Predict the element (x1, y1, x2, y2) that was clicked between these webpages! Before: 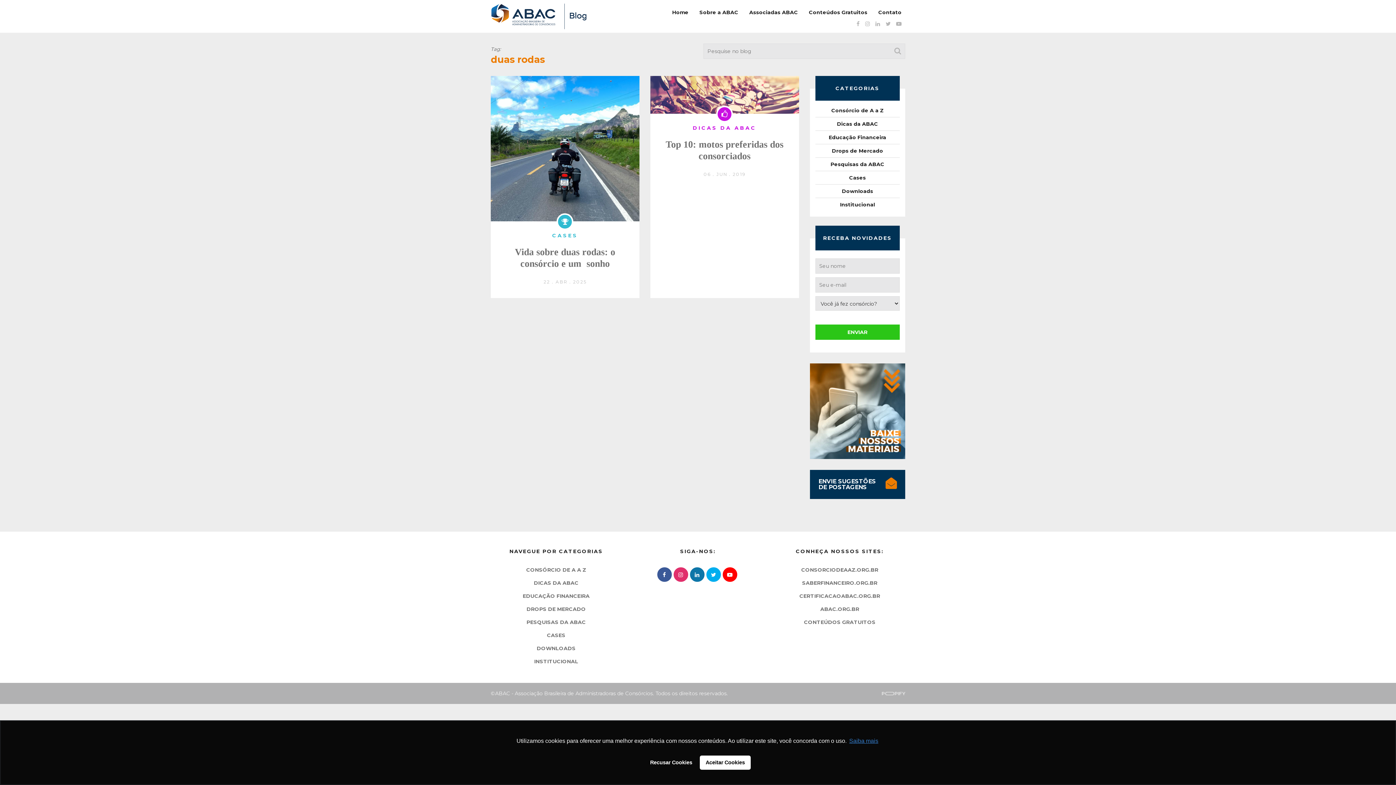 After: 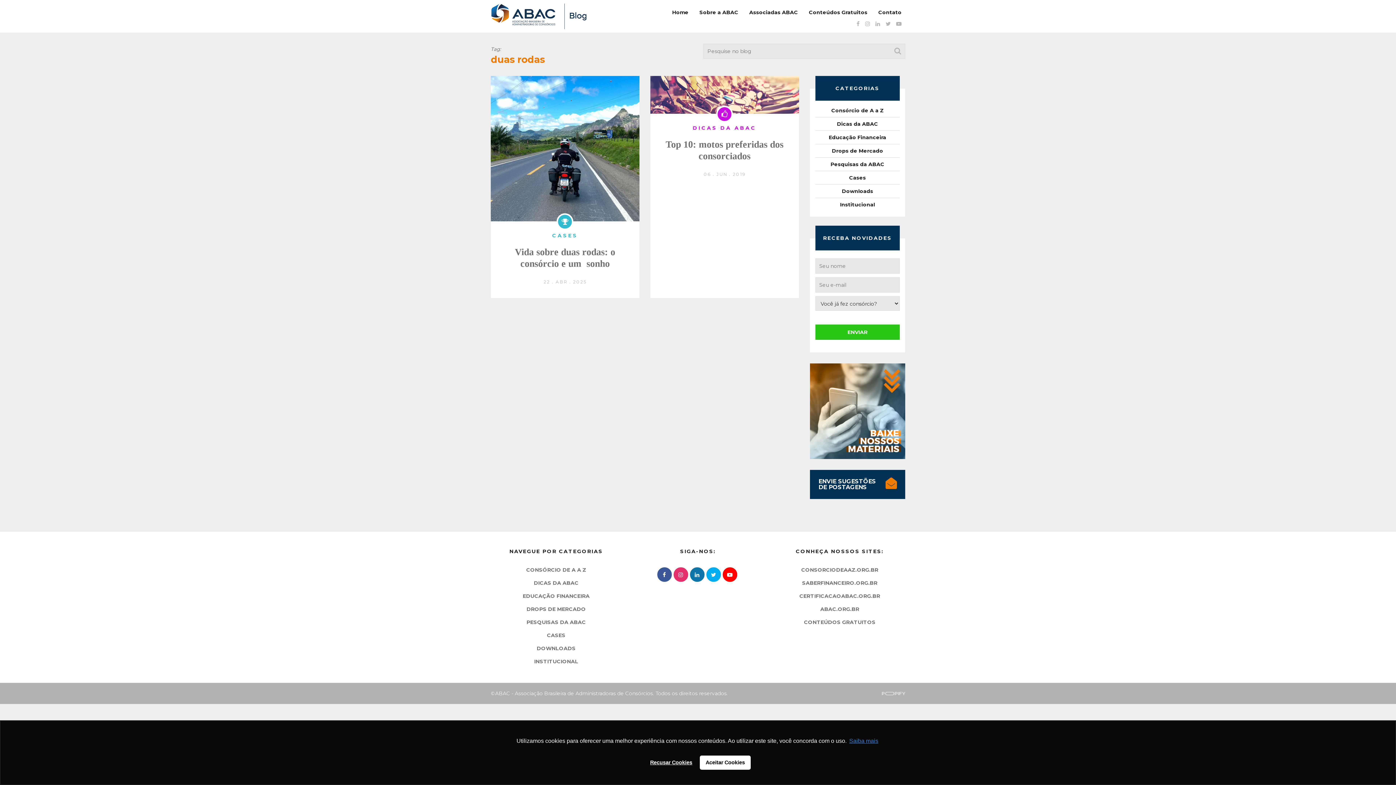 Action: bbox: (645, 755, 697, 770) label: deny cookies